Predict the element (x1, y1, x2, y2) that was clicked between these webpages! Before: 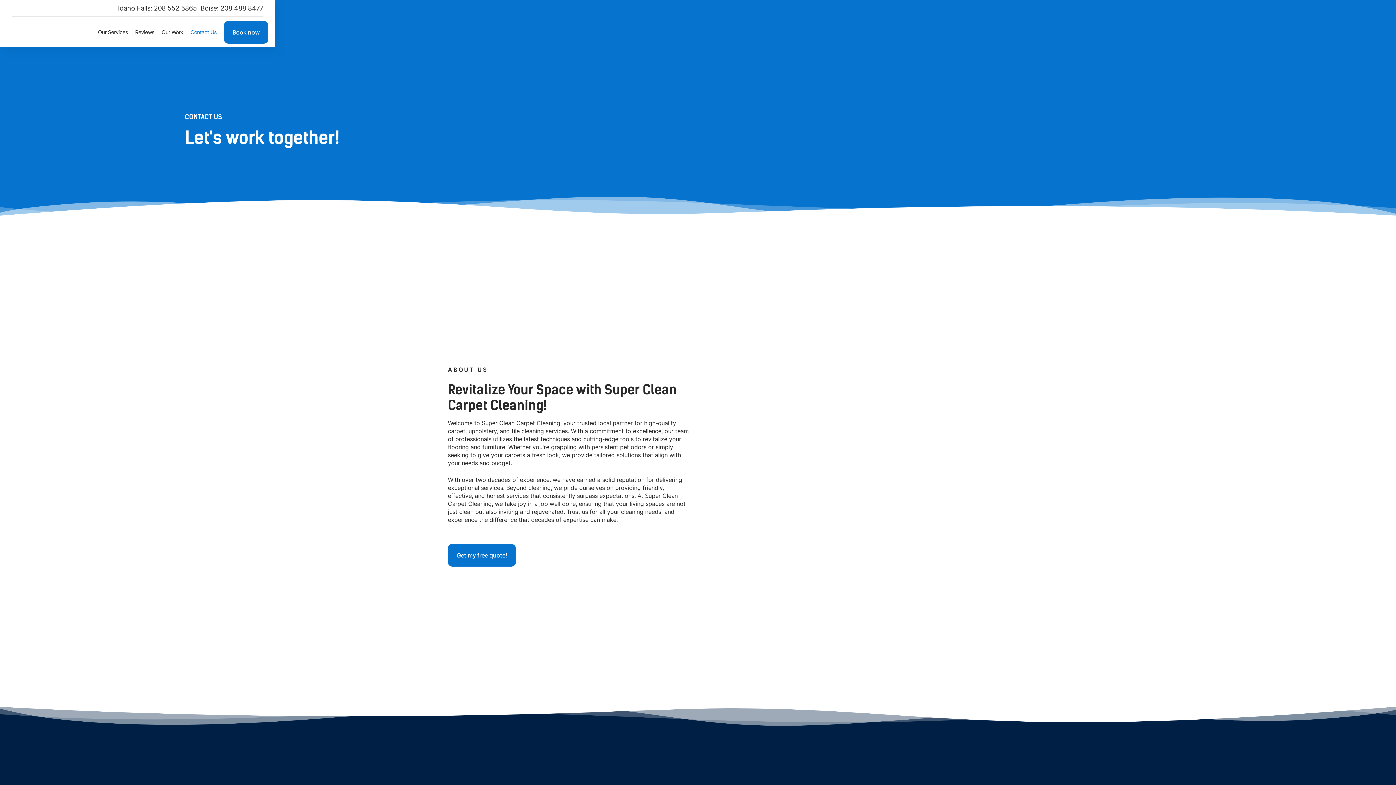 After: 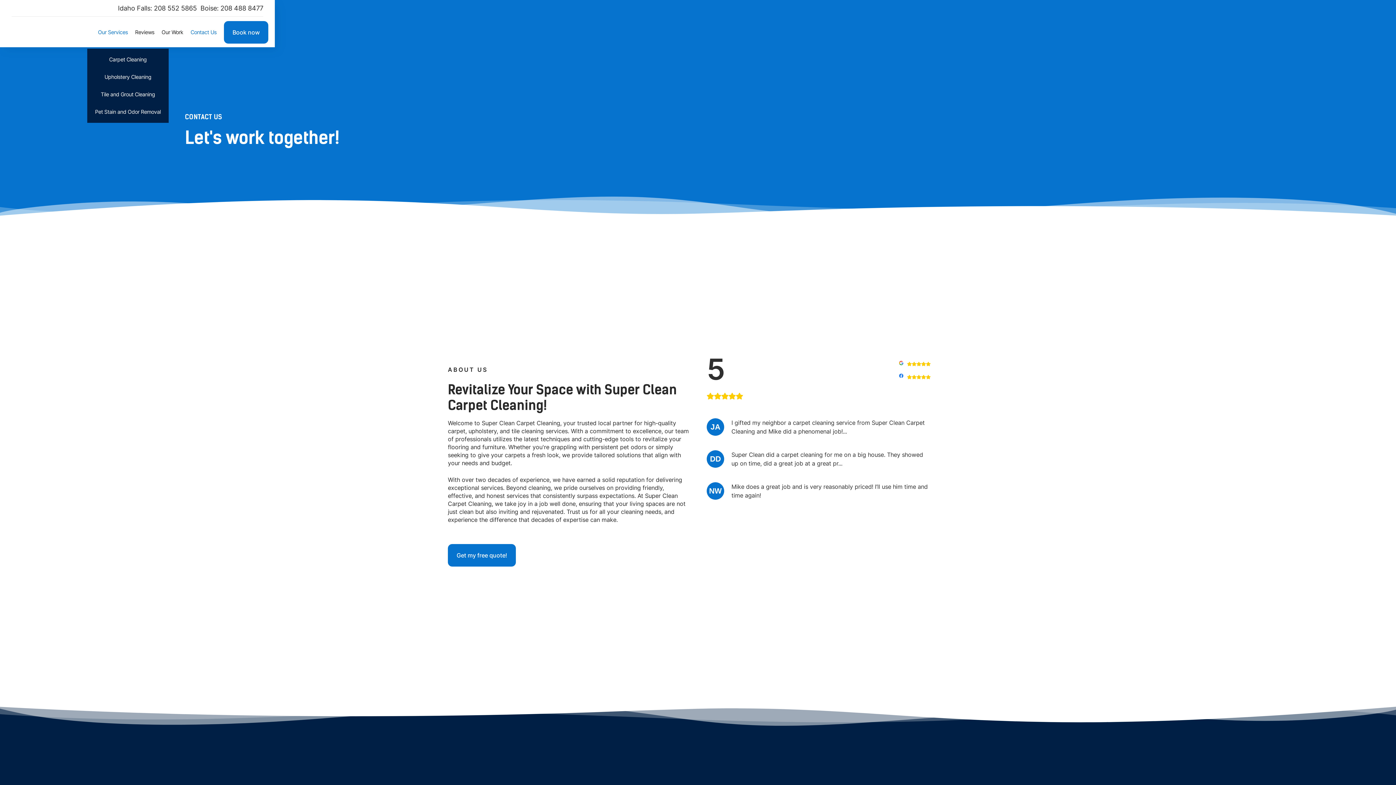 Action: bbox: (94, 22, 131, 41) label: Our Services